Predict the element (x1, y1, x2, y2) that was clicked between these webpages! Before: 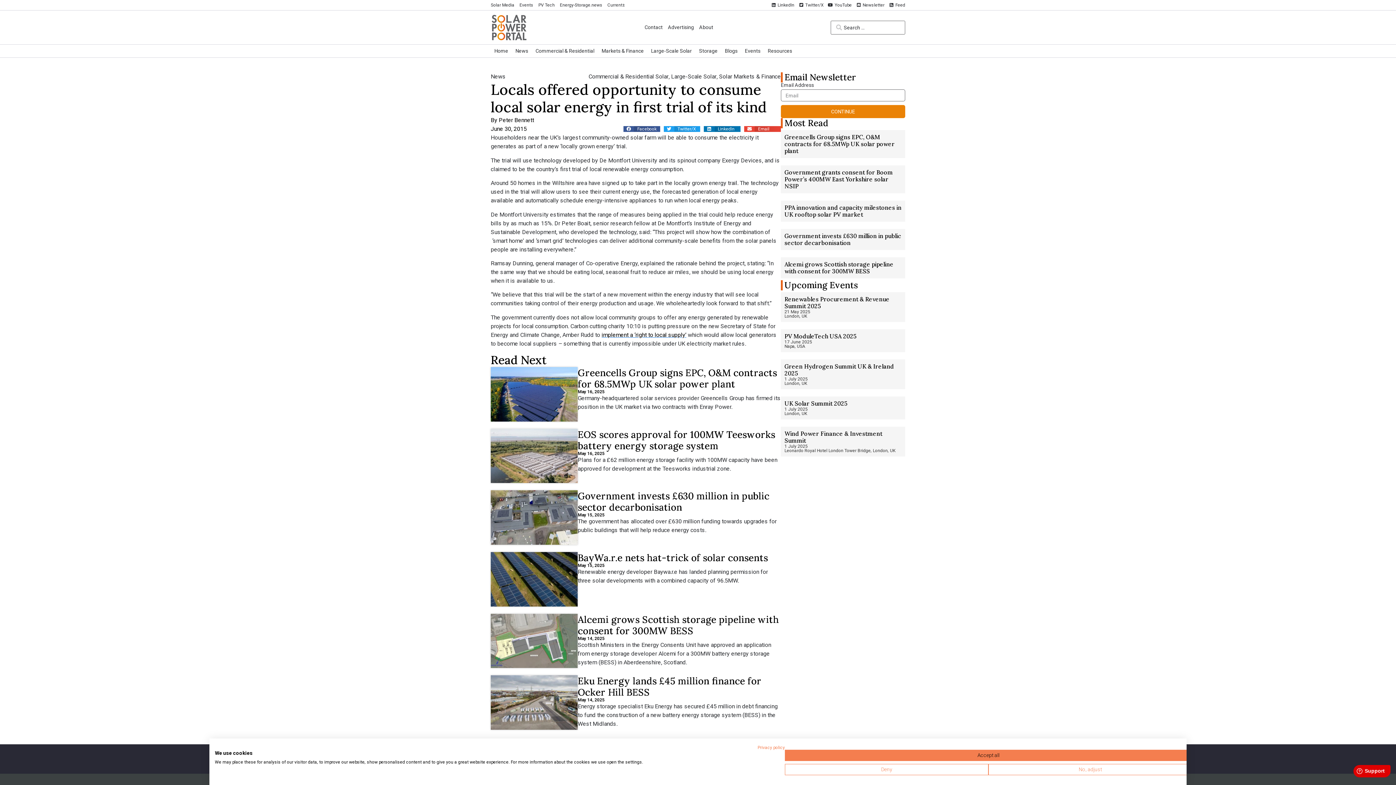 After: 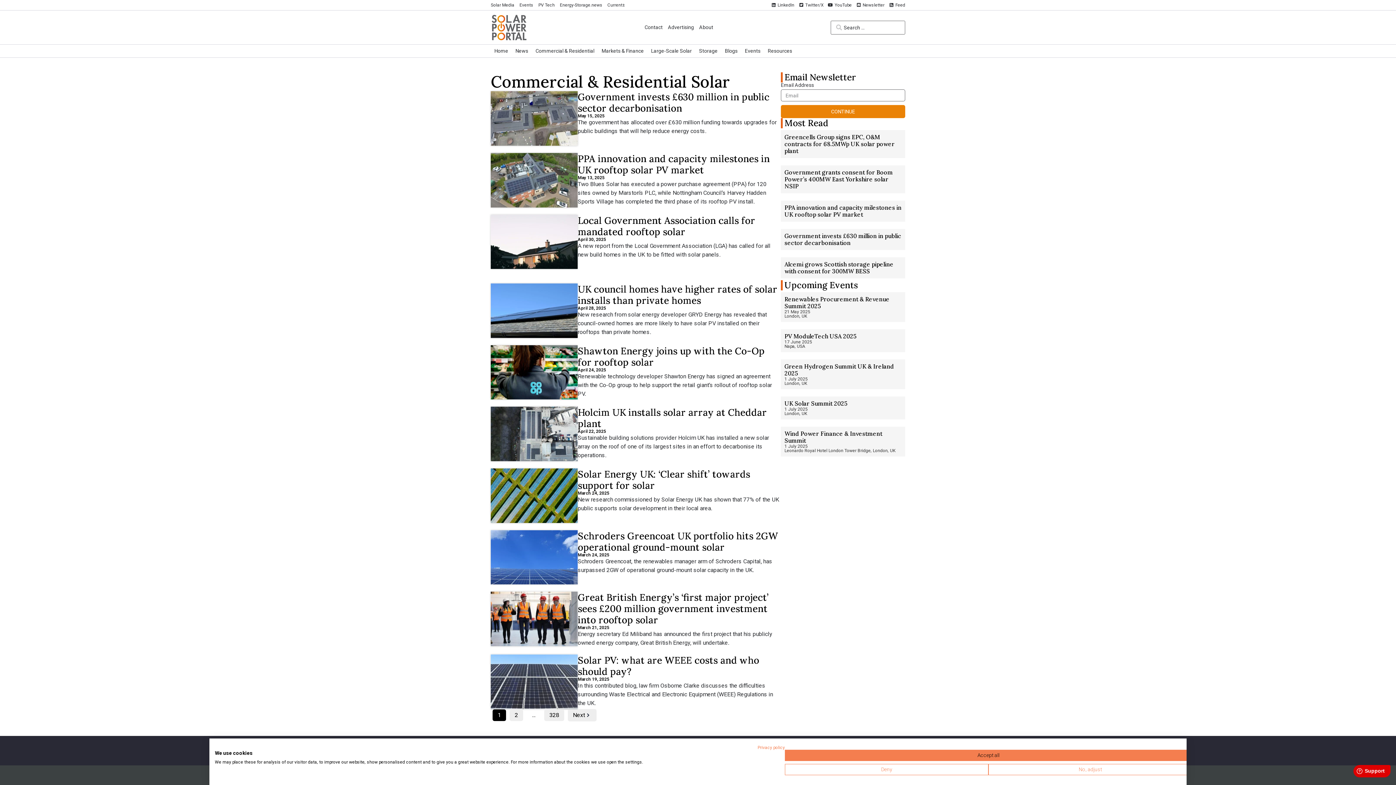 Action: label: Commercial & Residential bbox: (532, 44, 598, 57)